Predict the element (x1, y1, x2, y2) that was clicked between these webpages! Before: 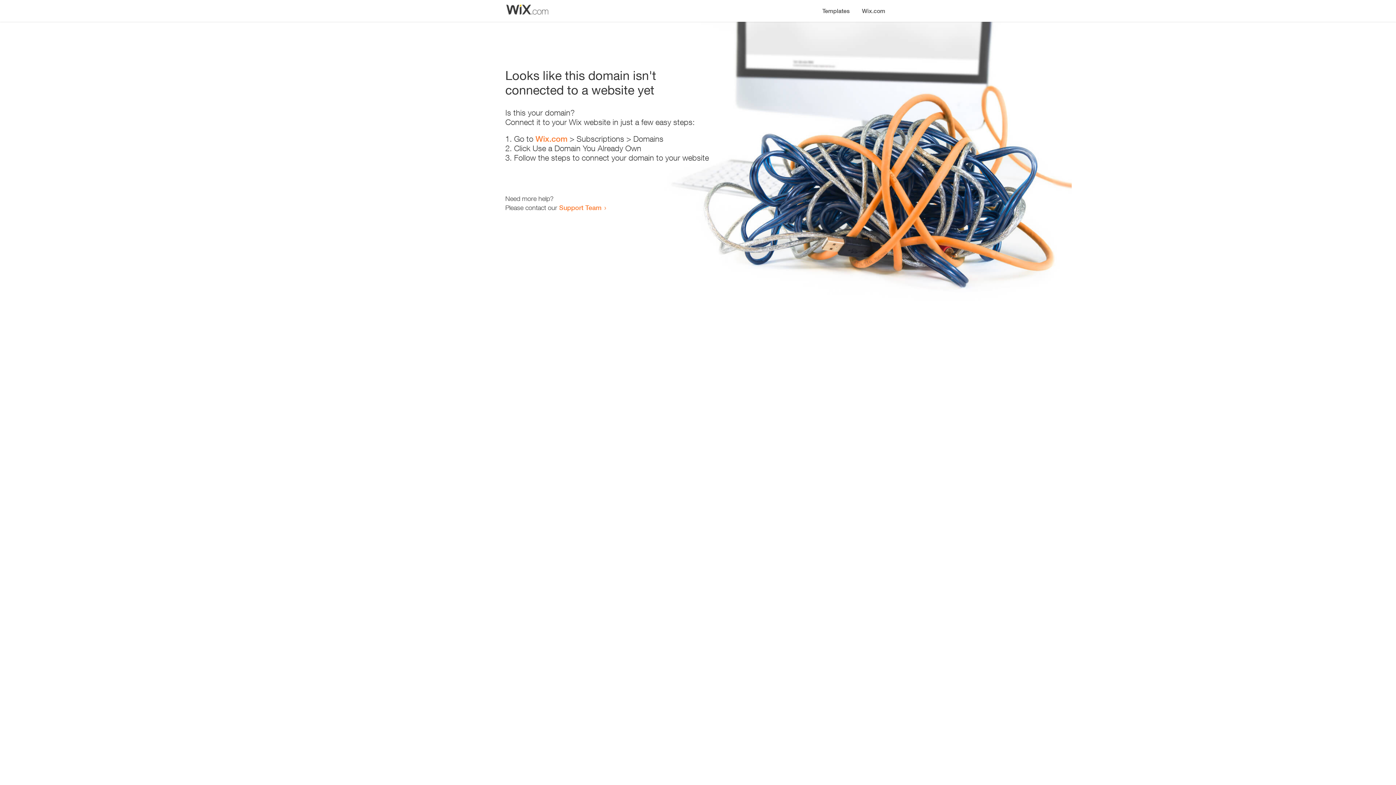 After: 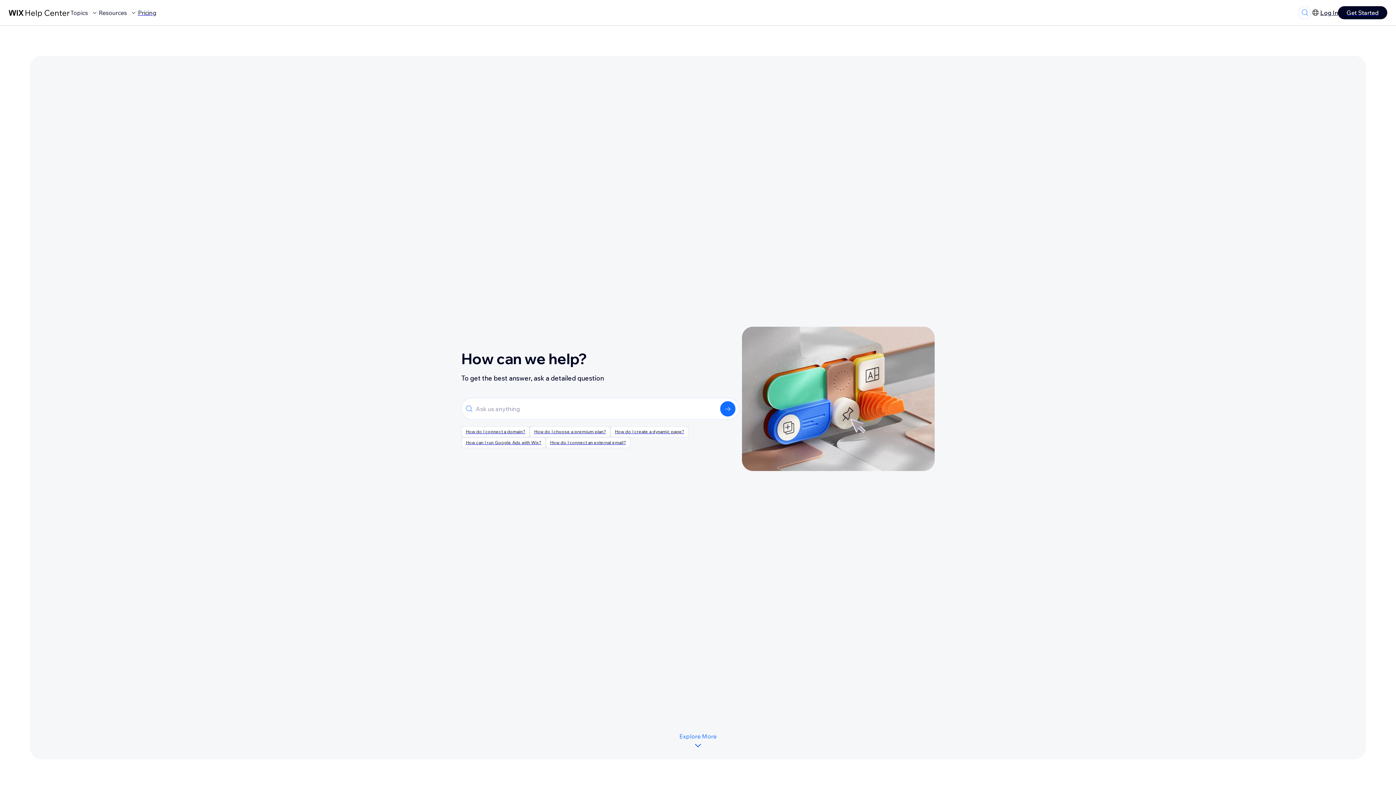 Action: label: Support Team bbox: (559, 203, 601, 211)